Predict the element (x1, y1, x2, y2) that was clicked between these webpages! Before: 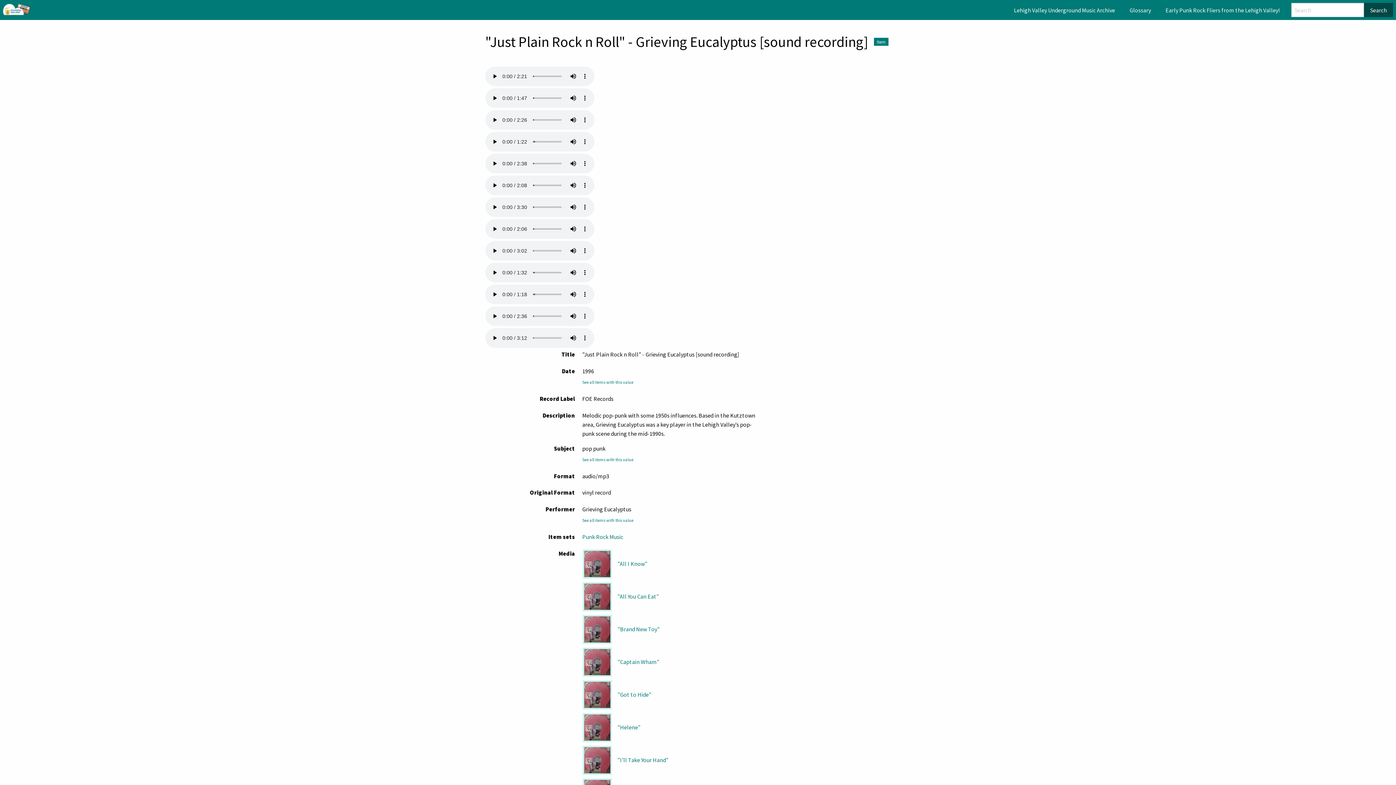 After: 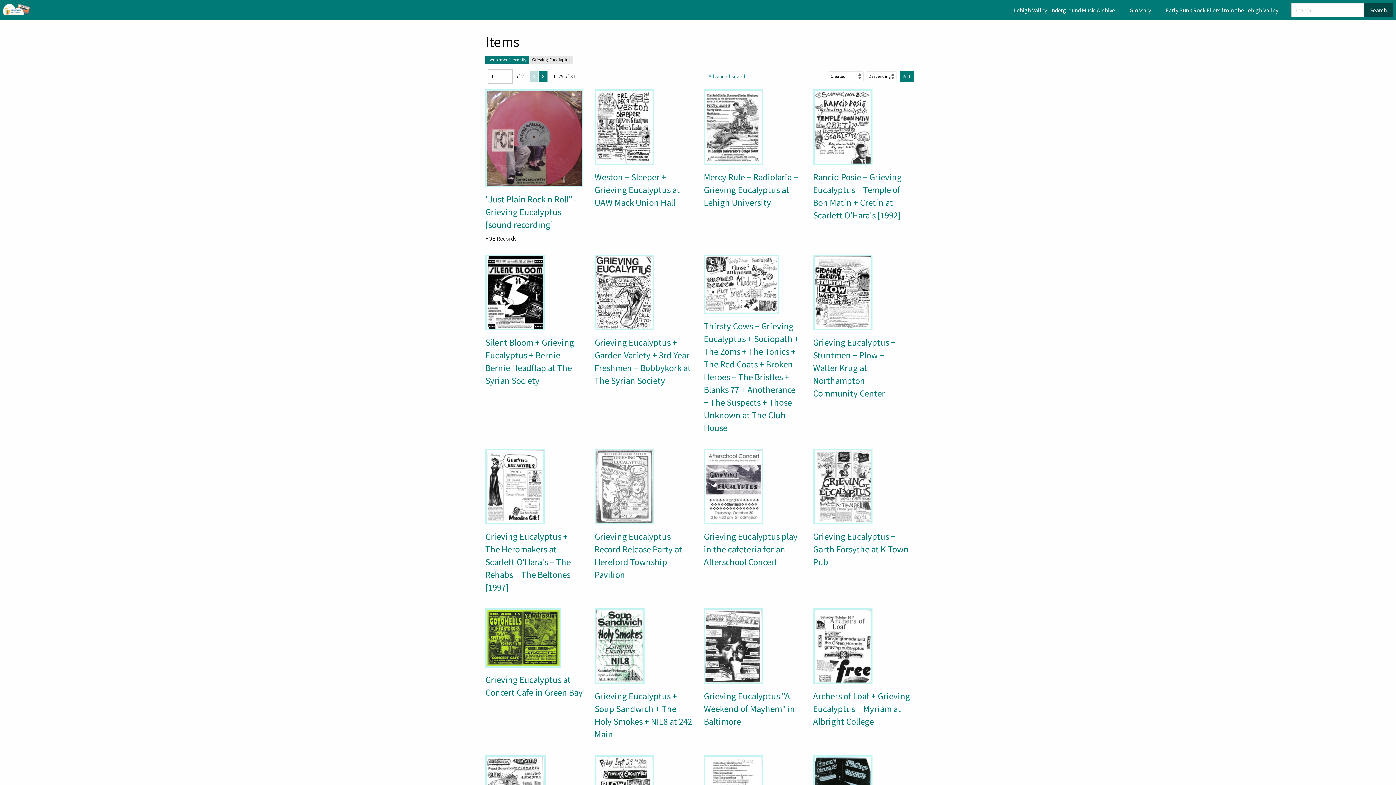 Action: bbox: (582, 517, 761, 524) label: See all items with this value